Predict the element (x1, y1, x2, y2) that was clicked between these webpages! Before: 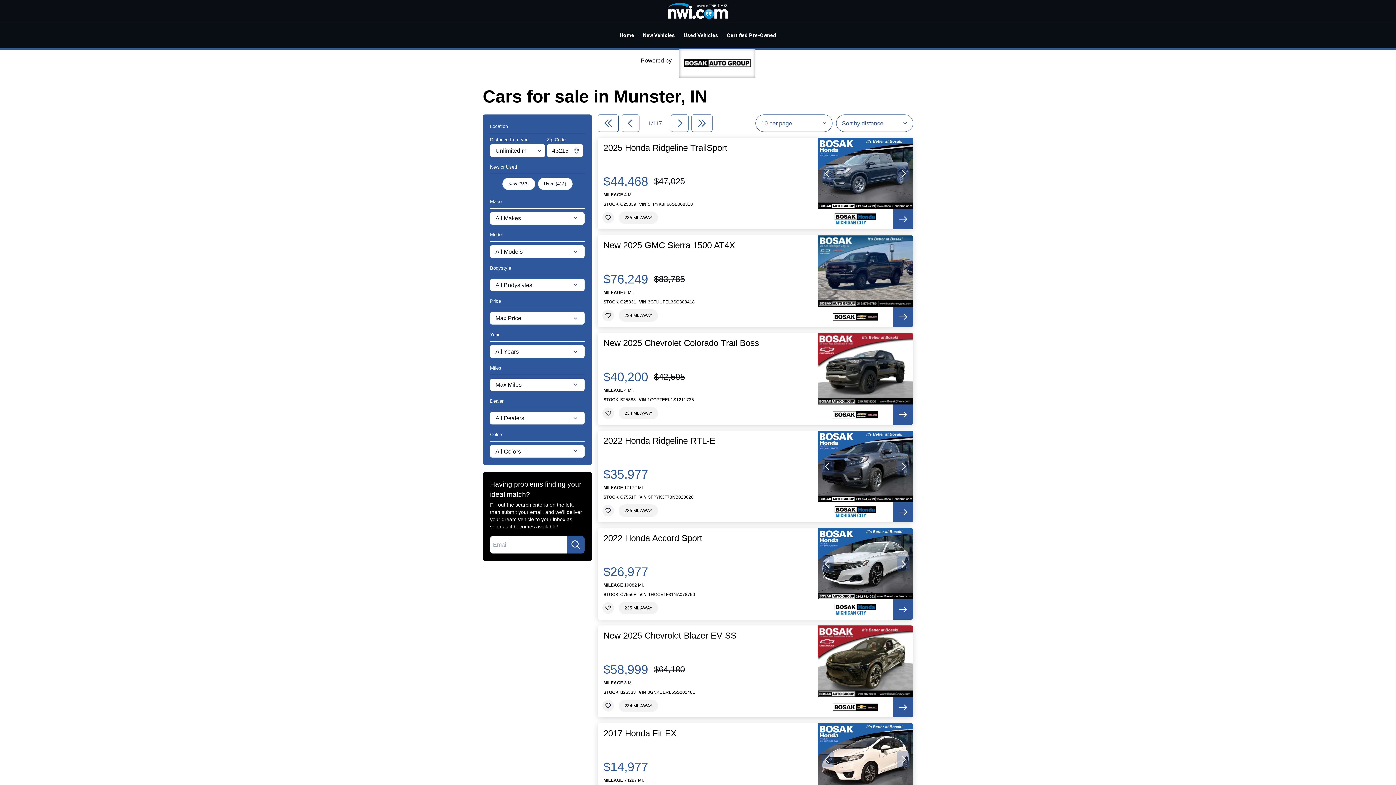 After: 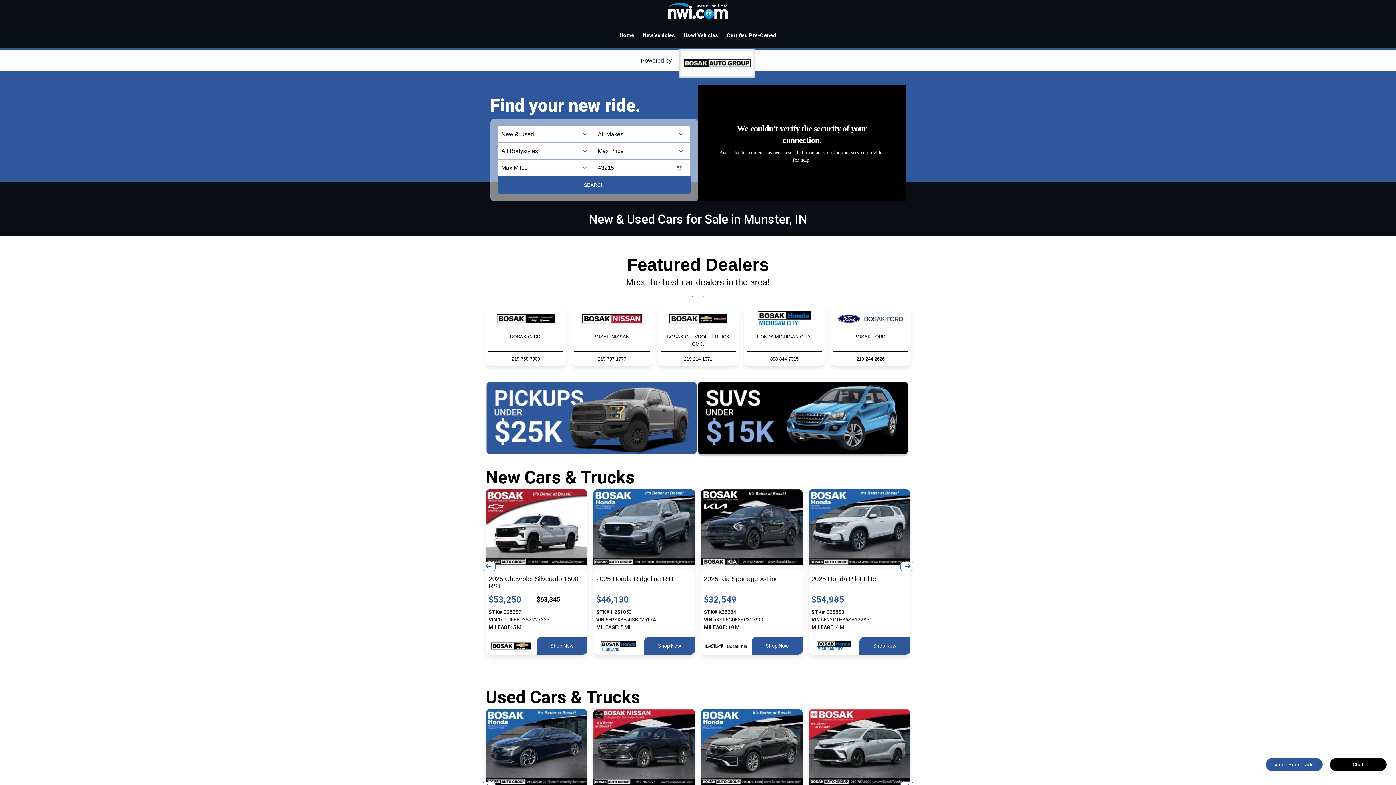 Action: label: Home bbox: (615, 25, 638, 44)